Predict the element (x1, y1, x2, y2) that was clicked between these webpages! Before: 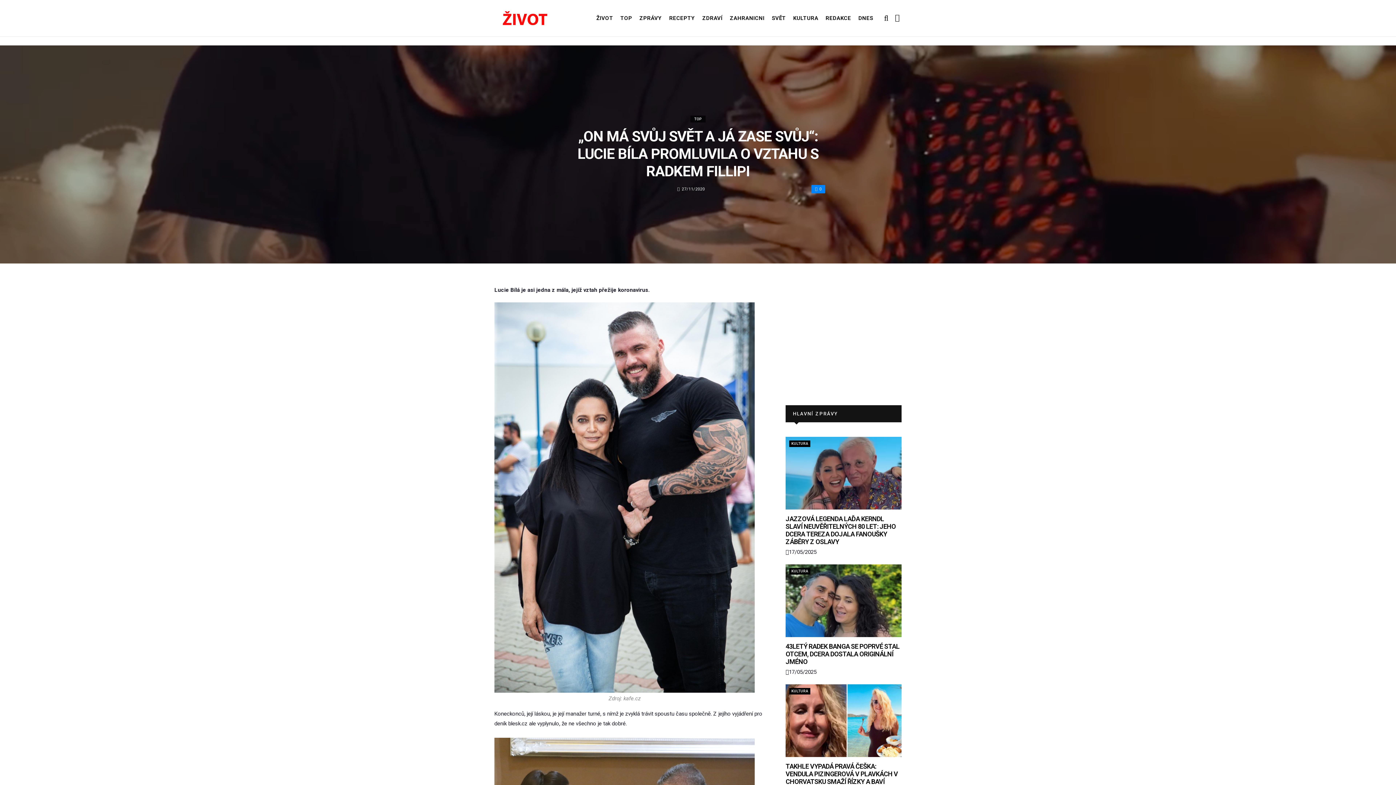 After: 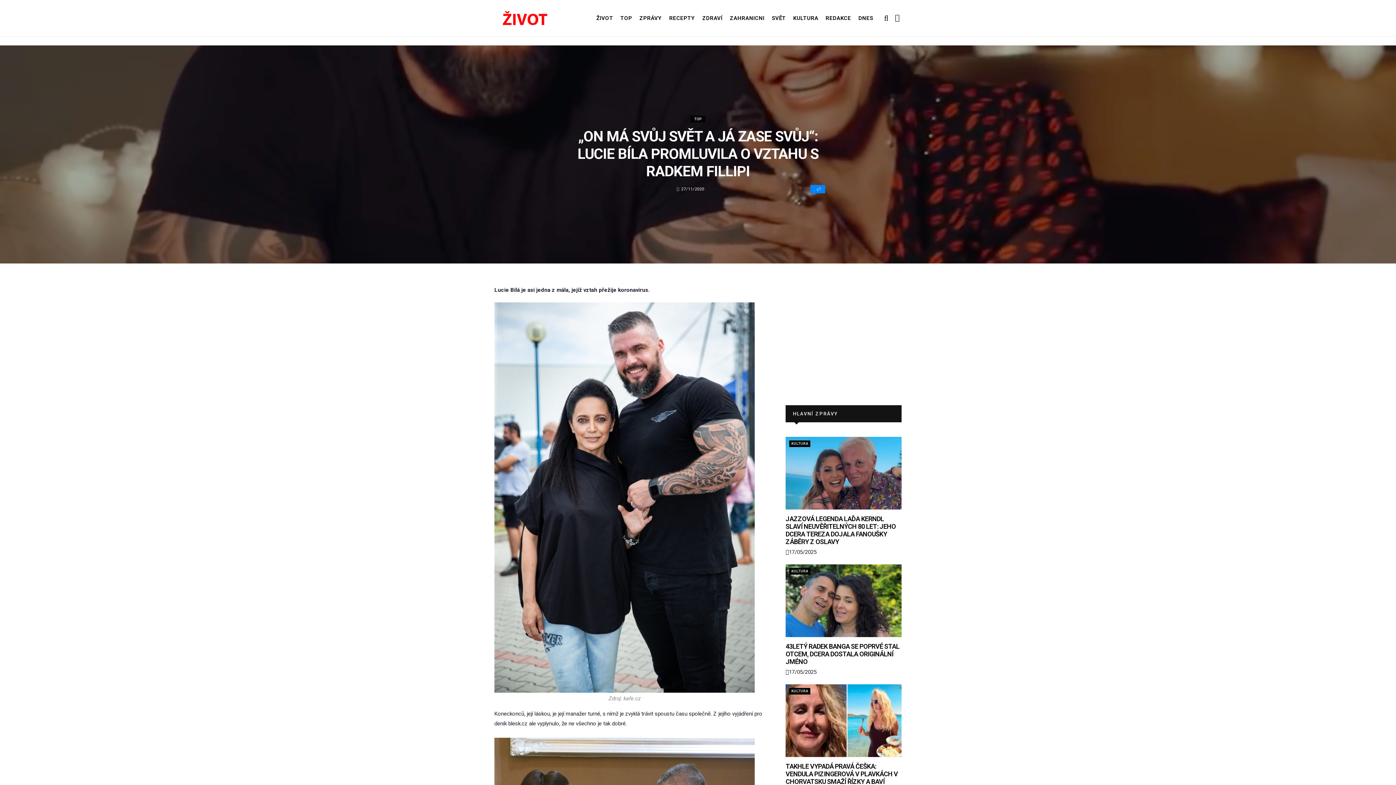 Action: bbox: (811, 185, 825, 193) label: 0